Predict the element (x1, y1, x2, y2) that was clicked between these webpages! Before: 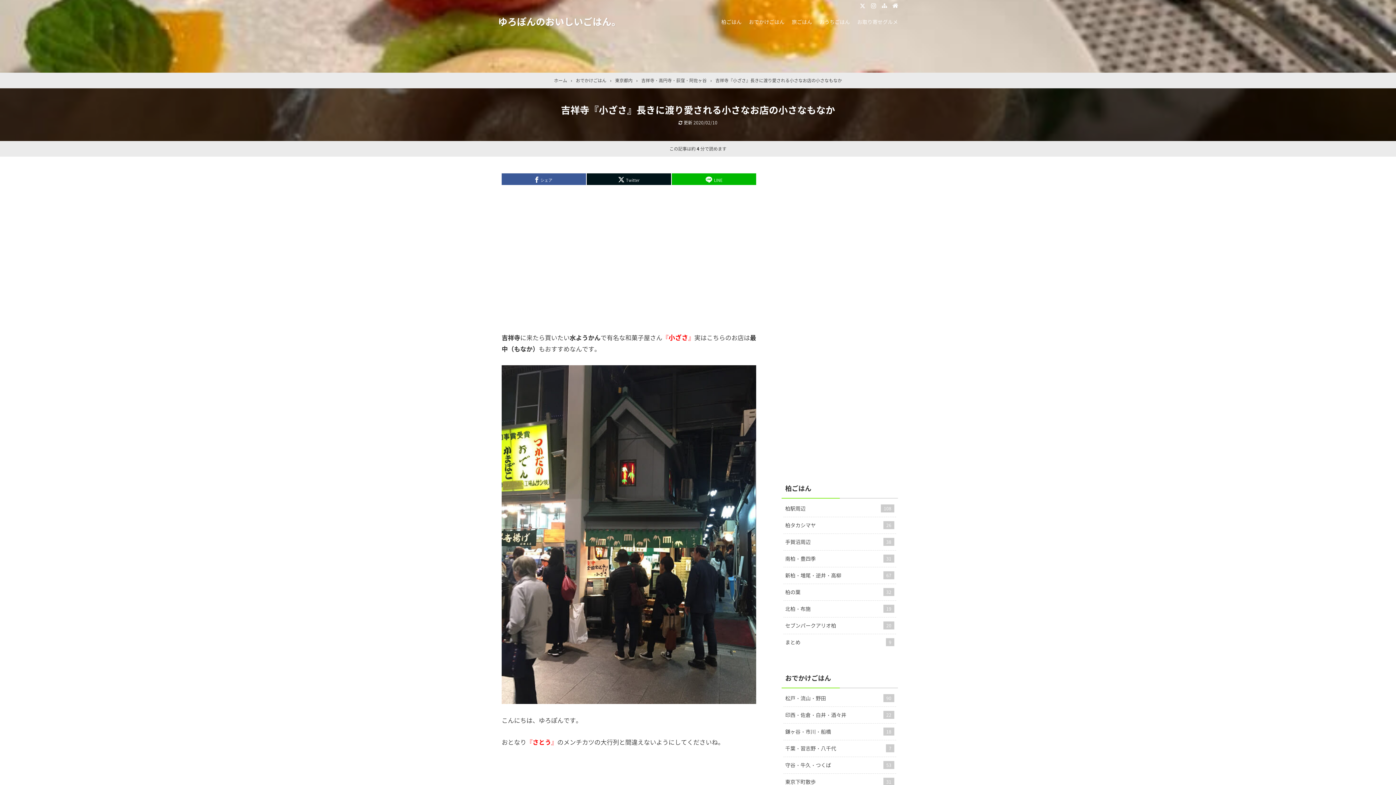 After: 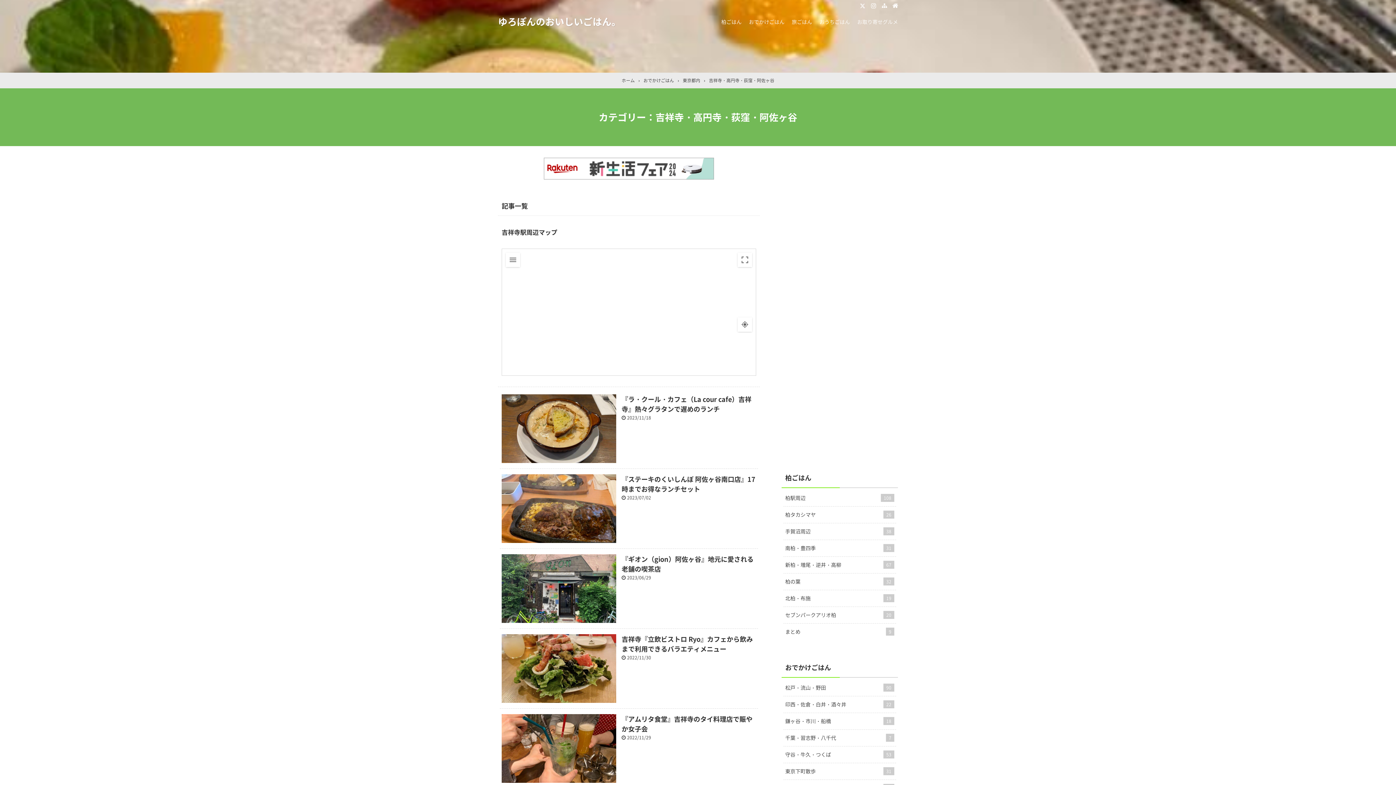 Action: label: 吉祥寺・高円寺・荻窪・阿佐ヶ谷 bbox: (641, 77, 706, 83)